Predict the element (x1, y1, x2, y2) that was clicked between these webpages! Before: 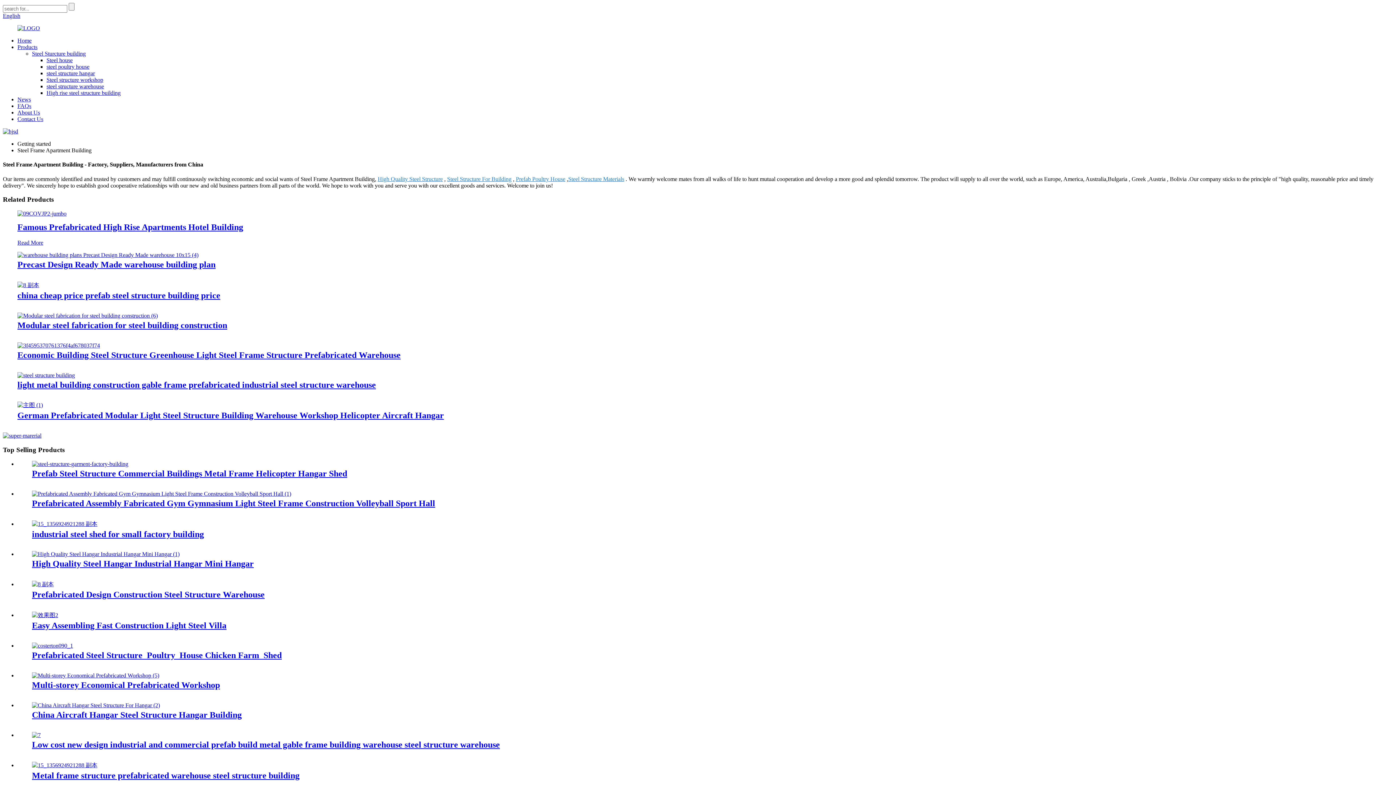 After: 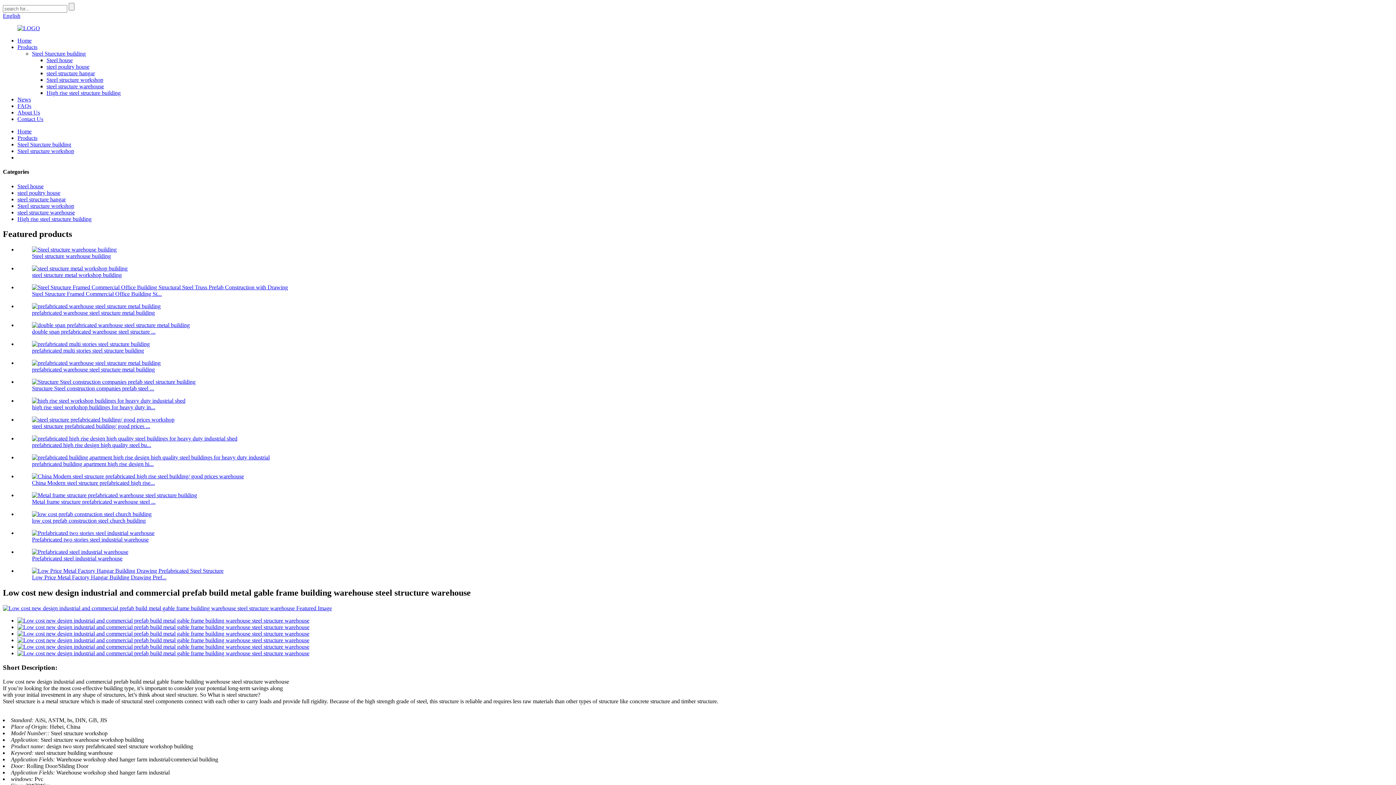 Action: bbox: (32, 732, 40, 738)